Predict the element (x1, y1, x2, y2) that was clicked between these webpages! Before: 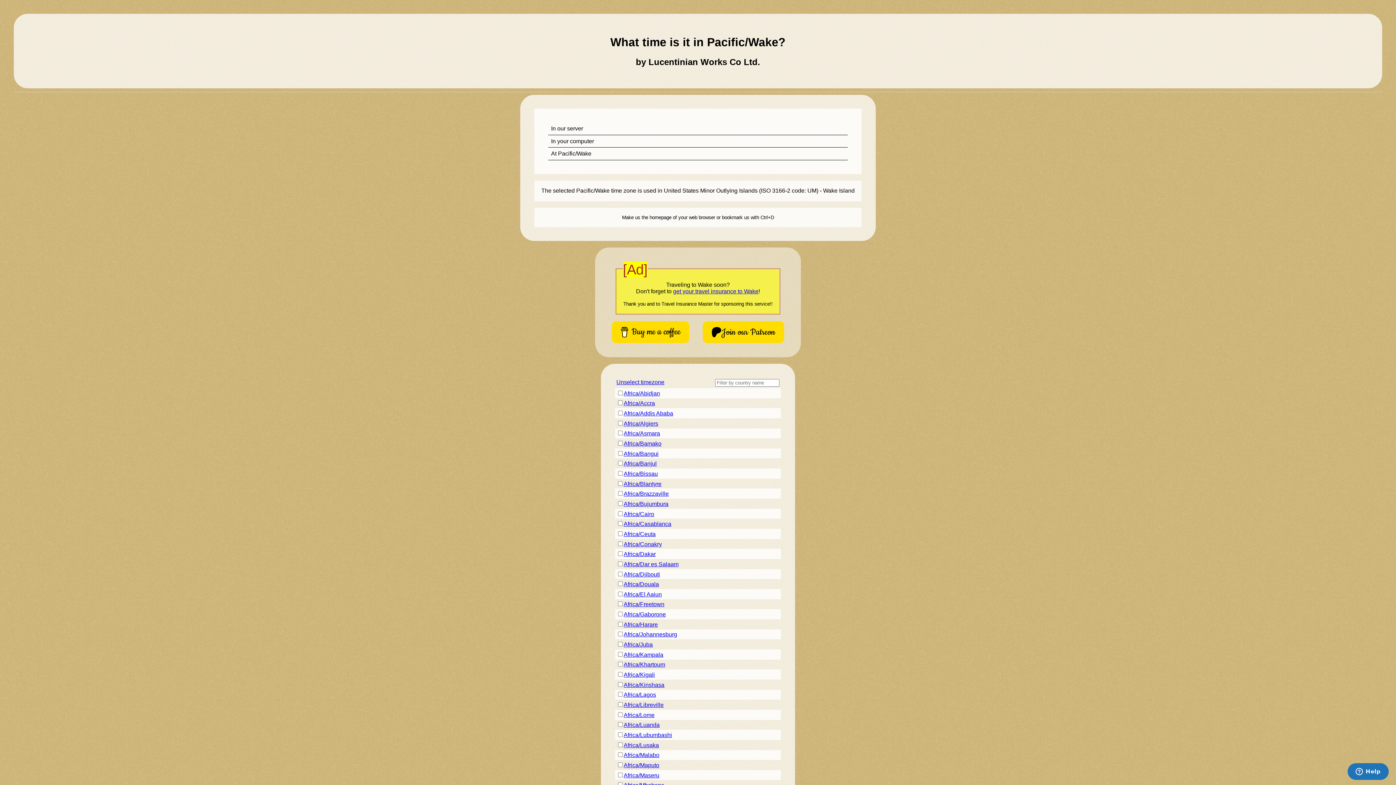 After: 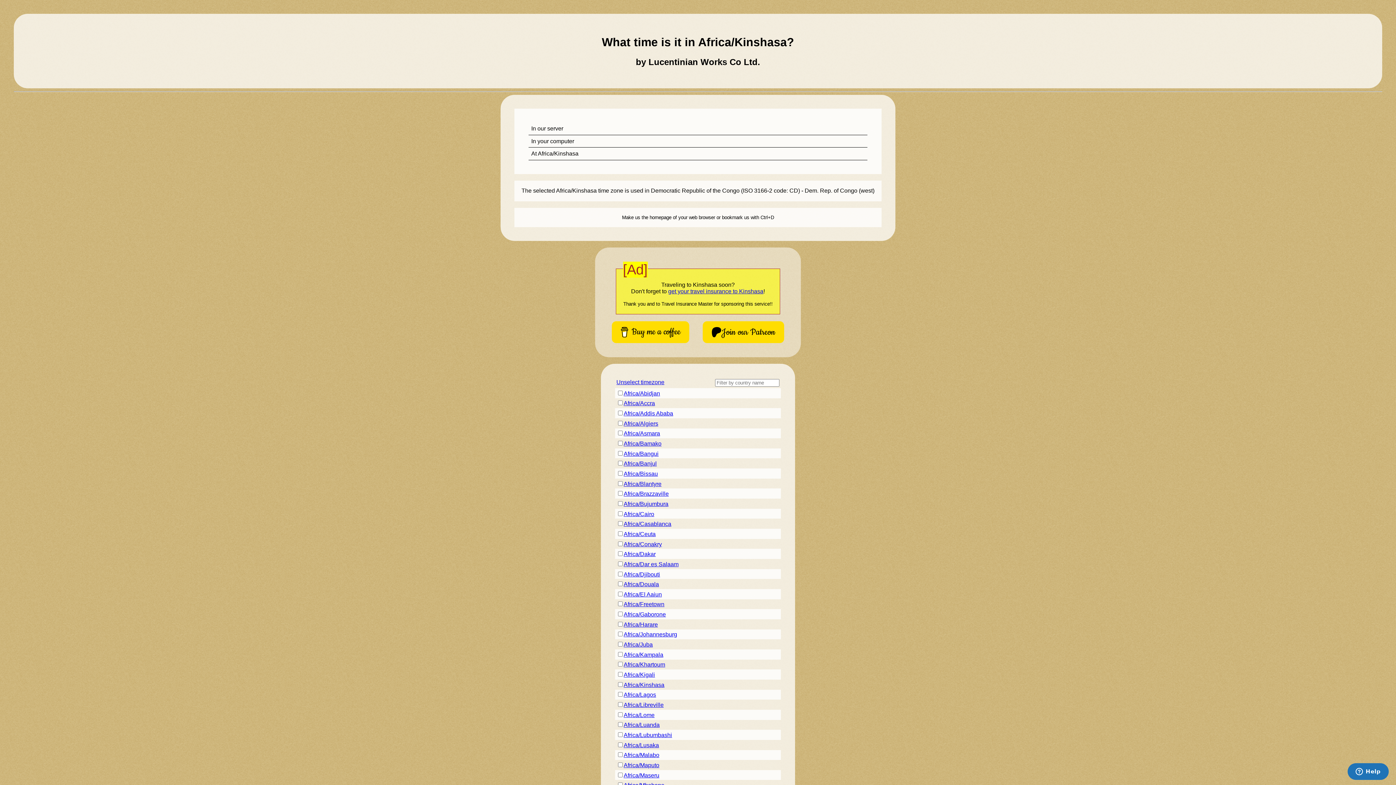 Action: label: Africa/Kinshasa bbox: (623, 682, 664, 688)